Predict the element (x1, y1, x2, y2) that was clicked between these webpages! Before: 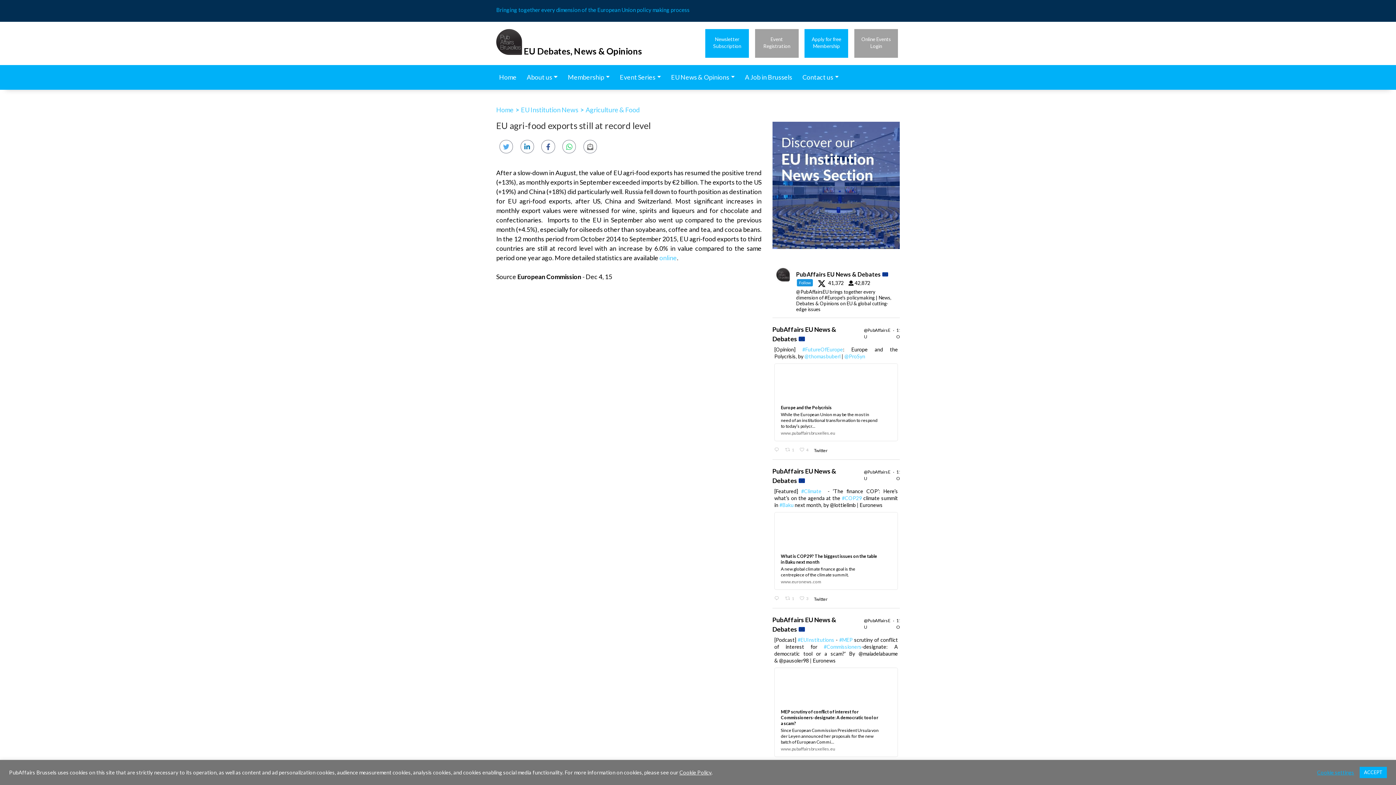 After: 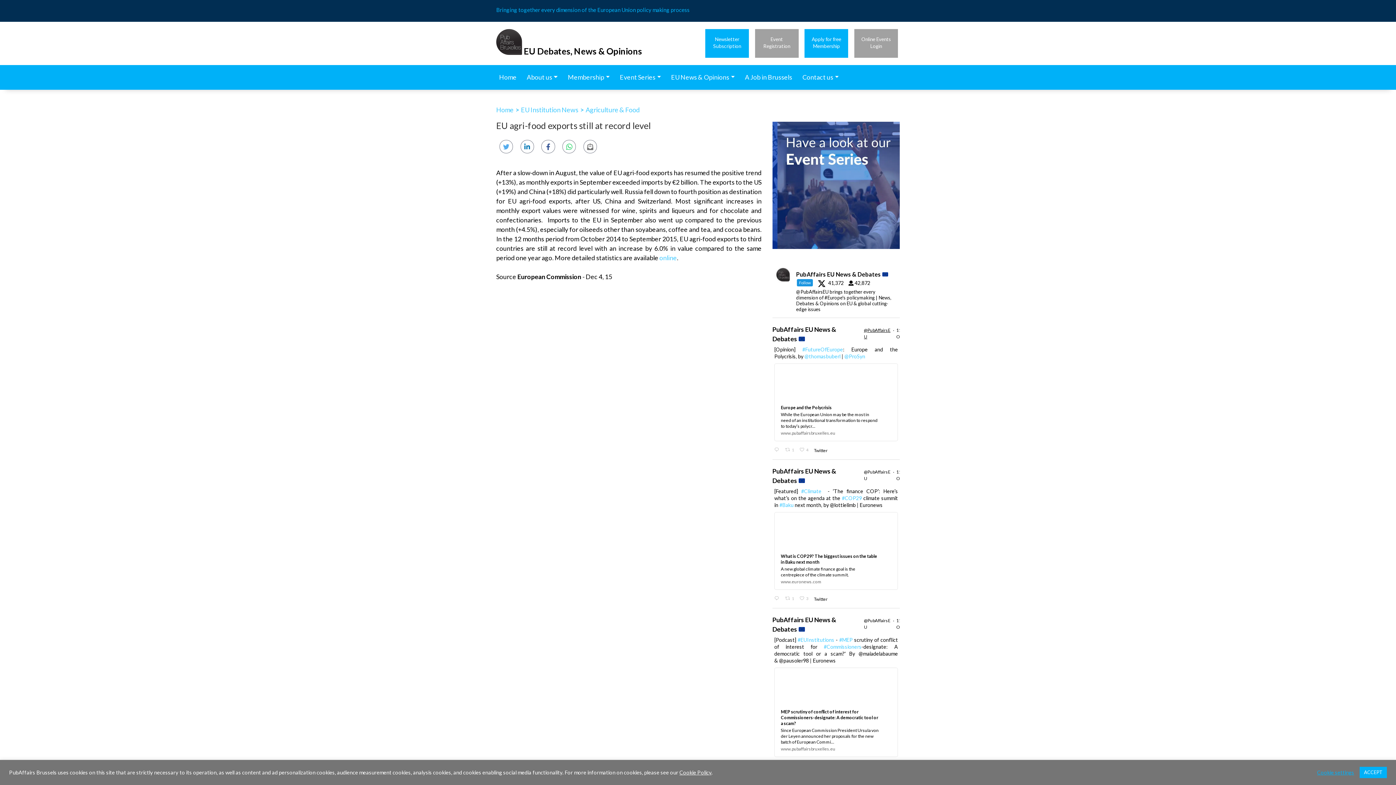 Action: label: @PubAffairsEU bbox: (864, 327, 891, 340)